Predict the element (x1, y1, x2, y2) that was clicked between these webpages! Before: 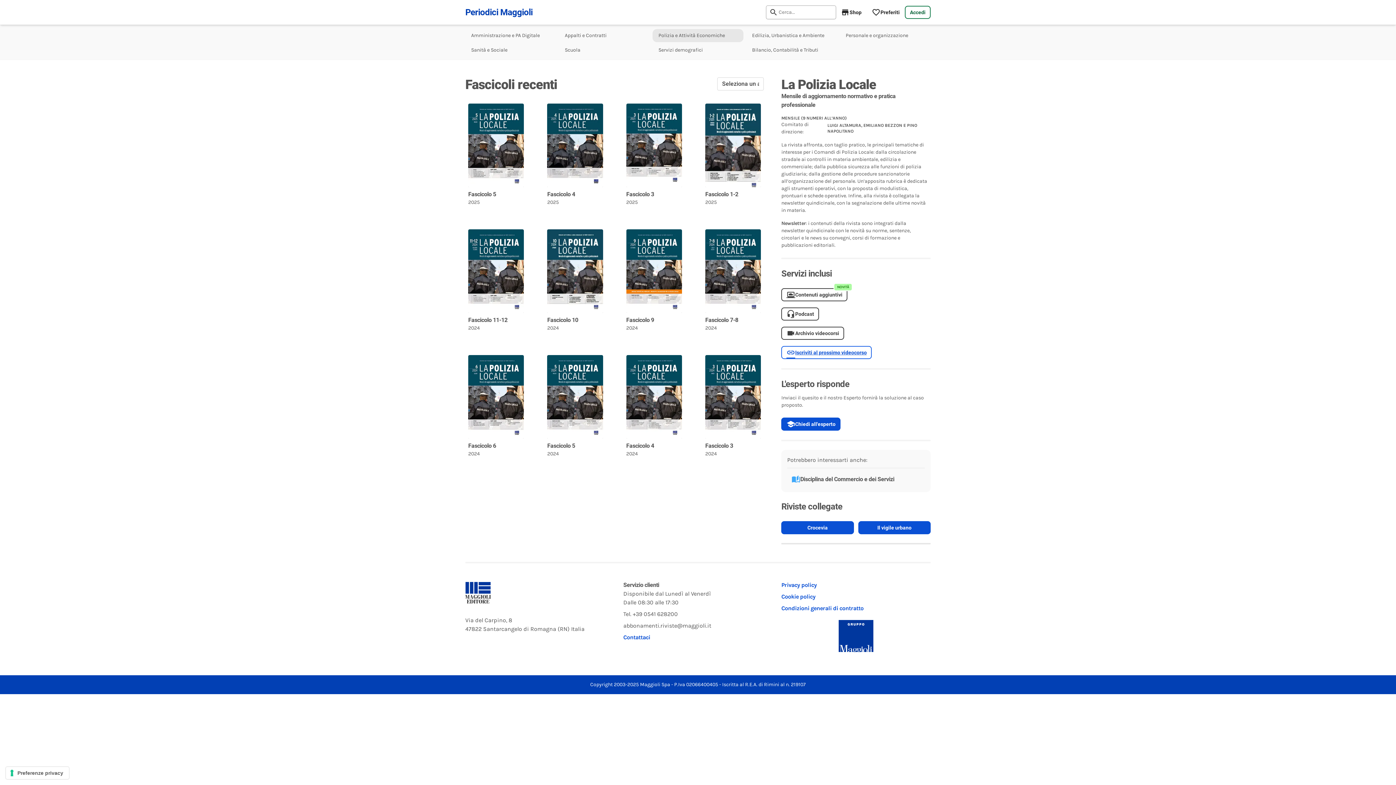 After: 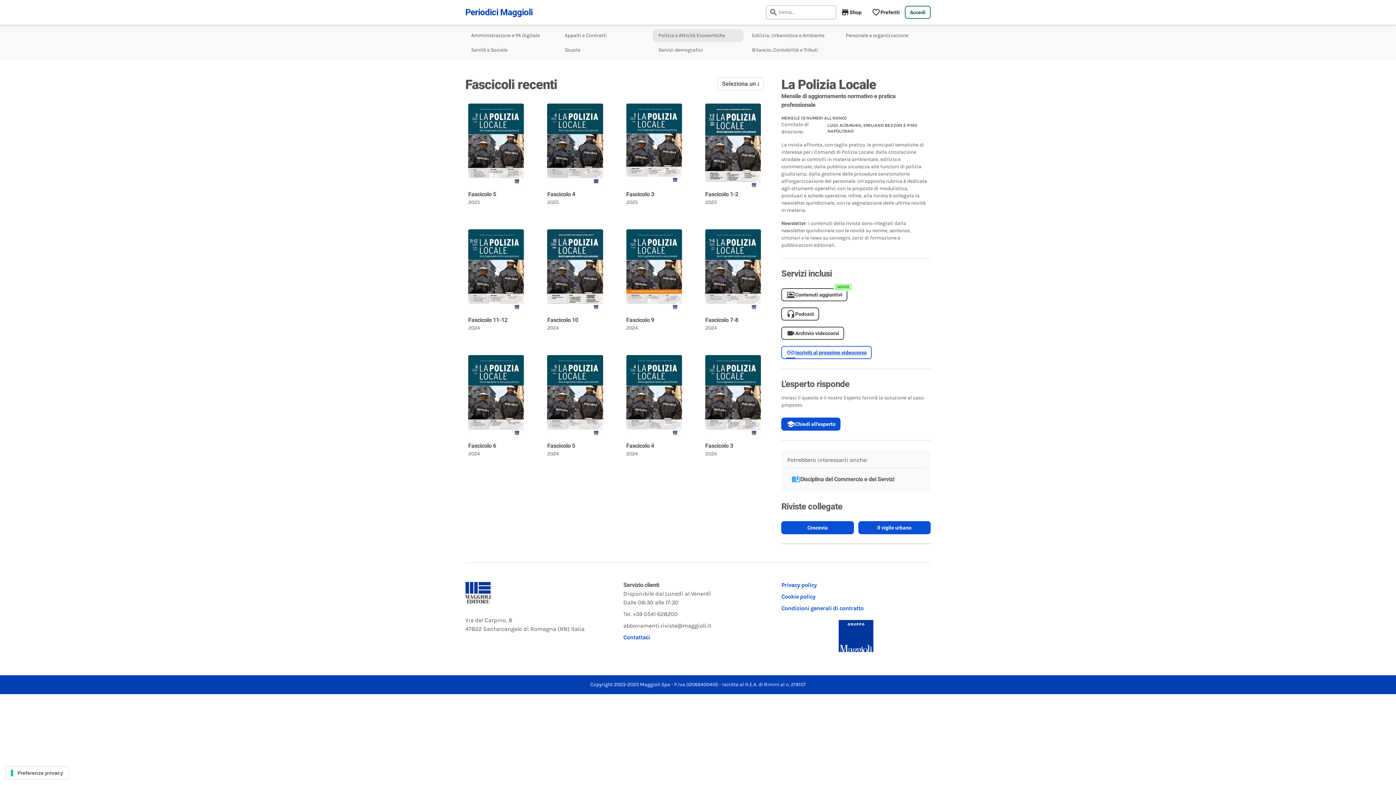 Action: label: Privacy policy bbox: (781, 581, 816, 588)